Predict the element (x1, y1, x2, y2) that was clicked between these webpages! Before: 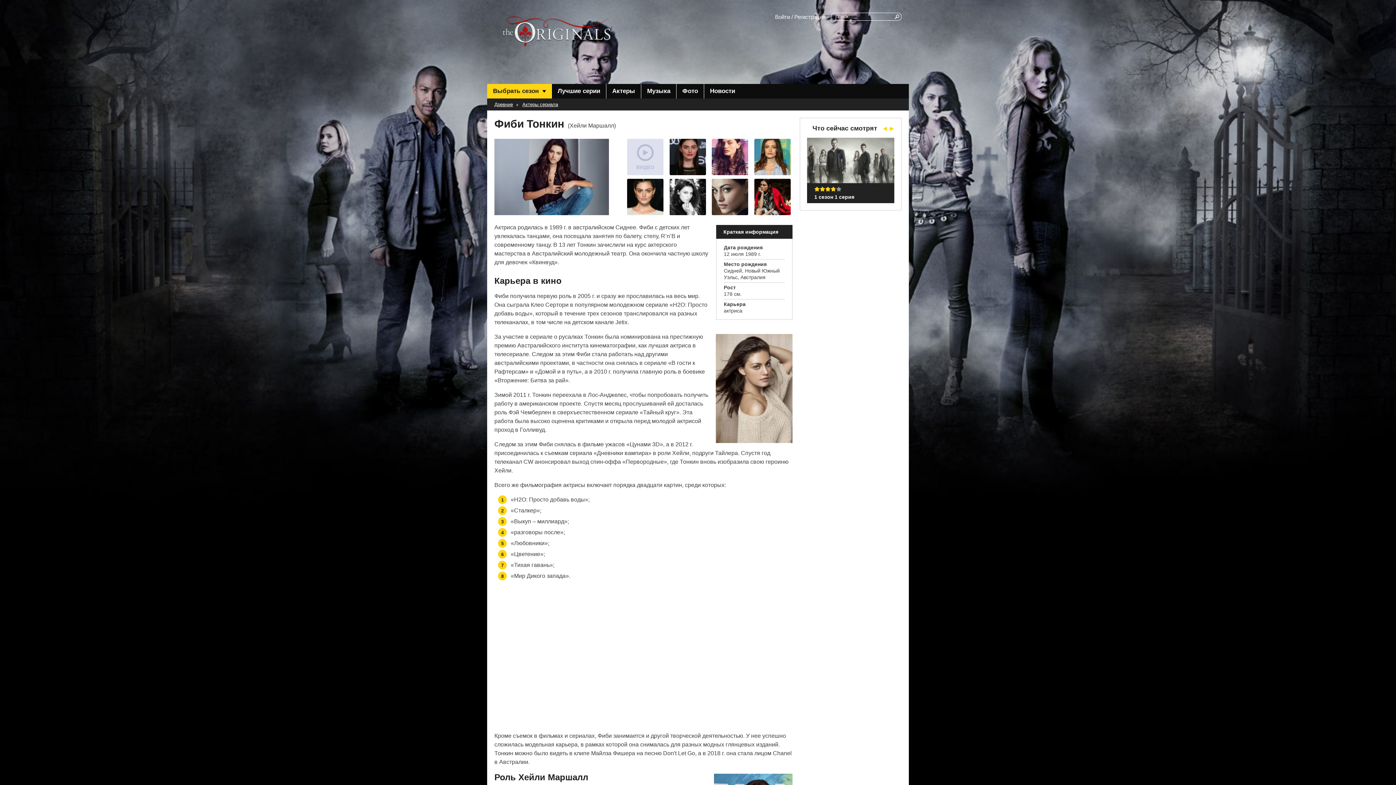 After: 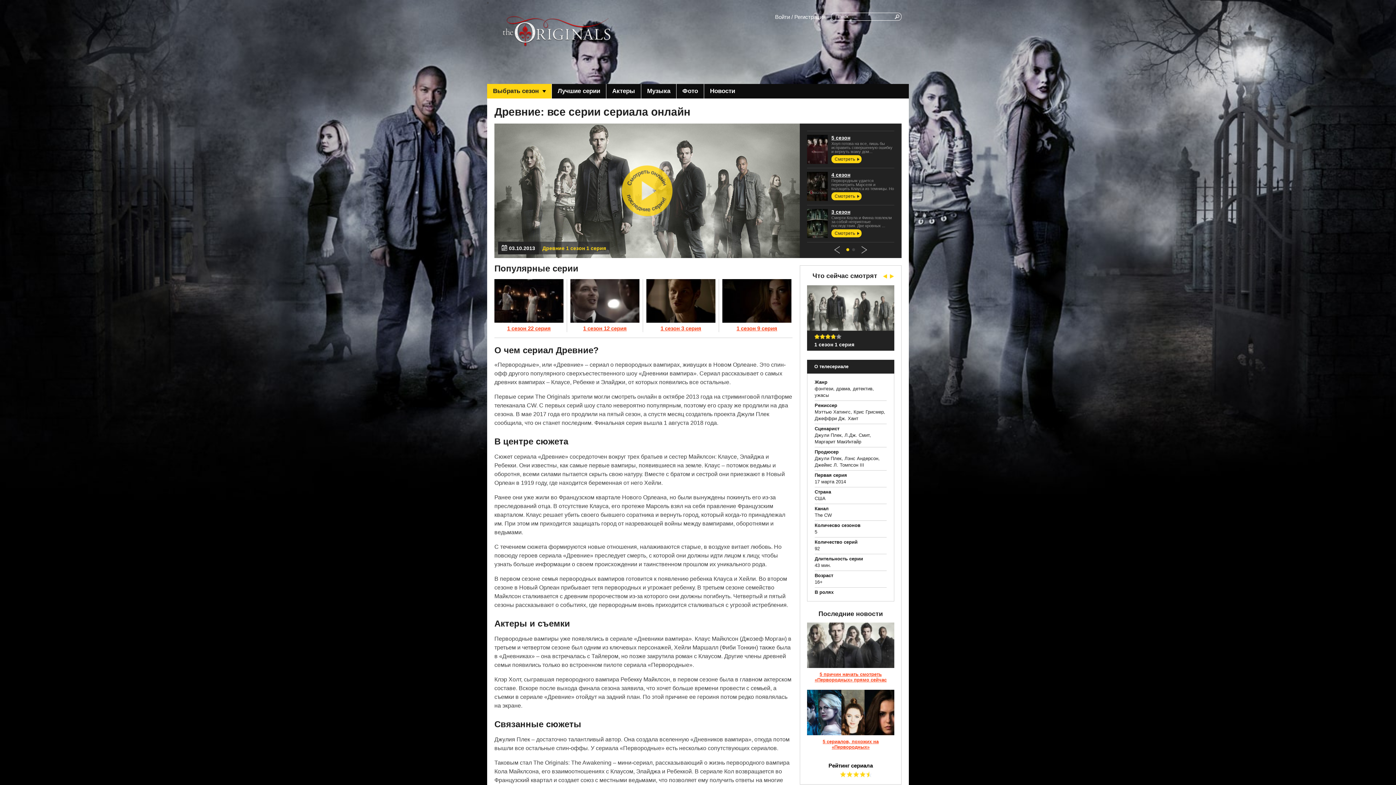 Action: bbox: (501, 7, 611, 54)